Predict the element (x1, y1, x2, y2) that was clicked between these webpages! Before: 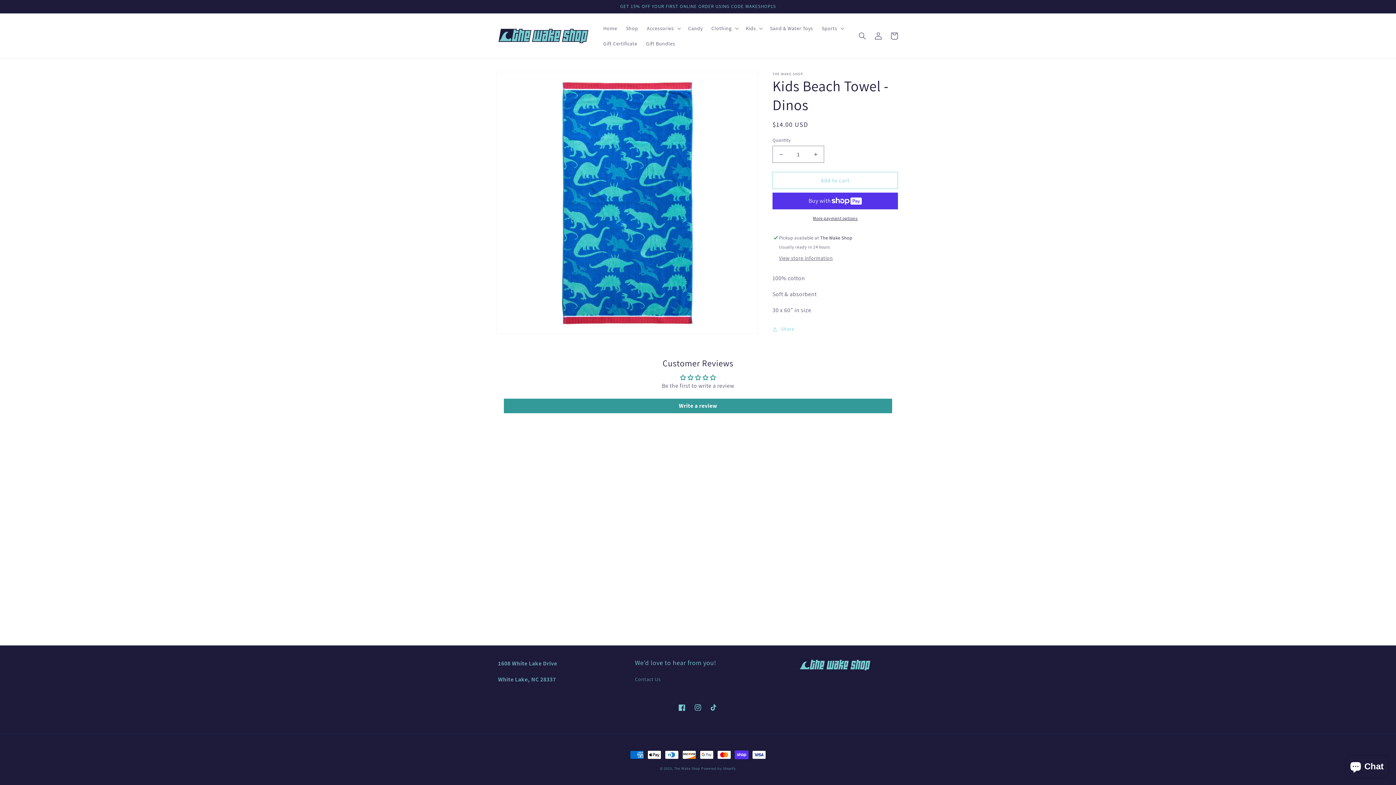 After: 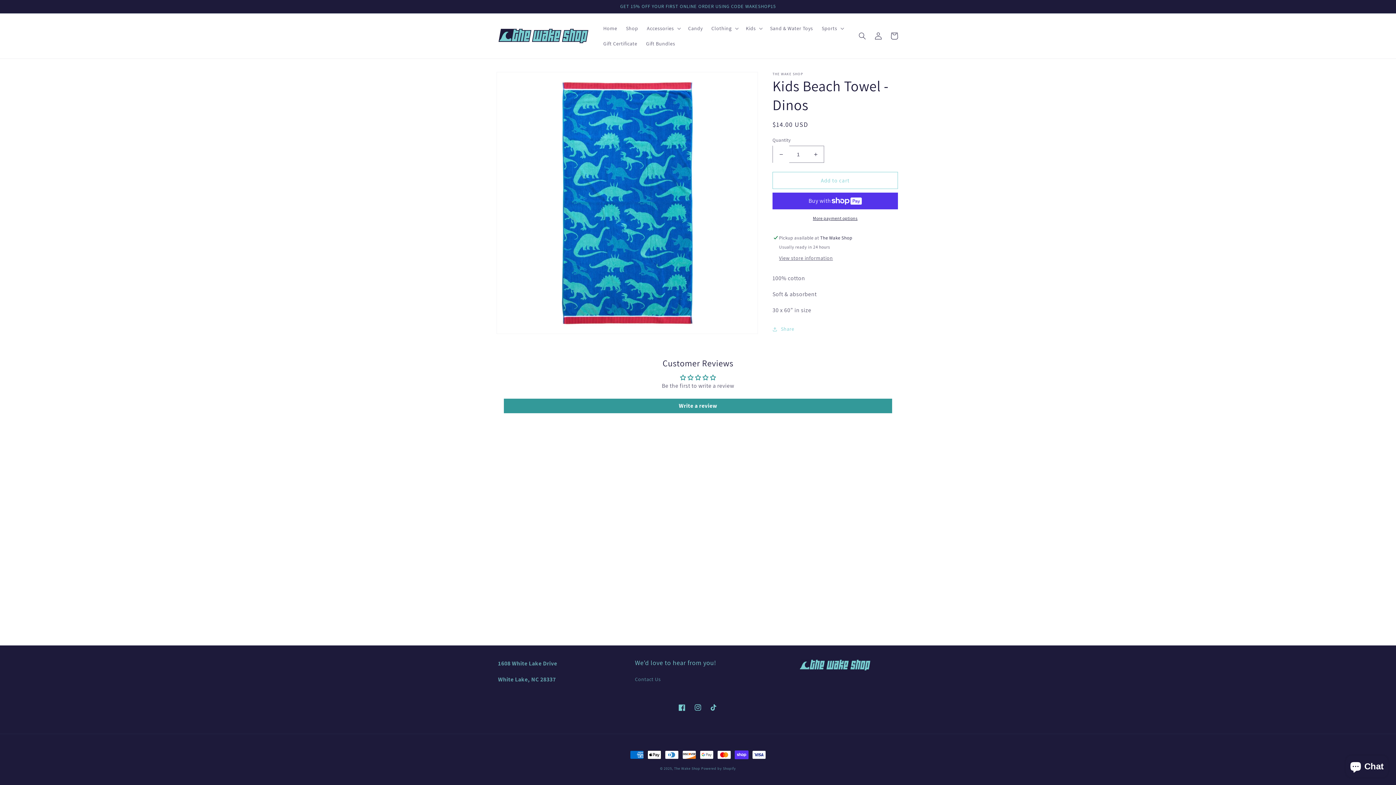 Action: label: Decrease quantity for Kids Beach Towel - Dinos bbox: (773, 145, 789, 162)